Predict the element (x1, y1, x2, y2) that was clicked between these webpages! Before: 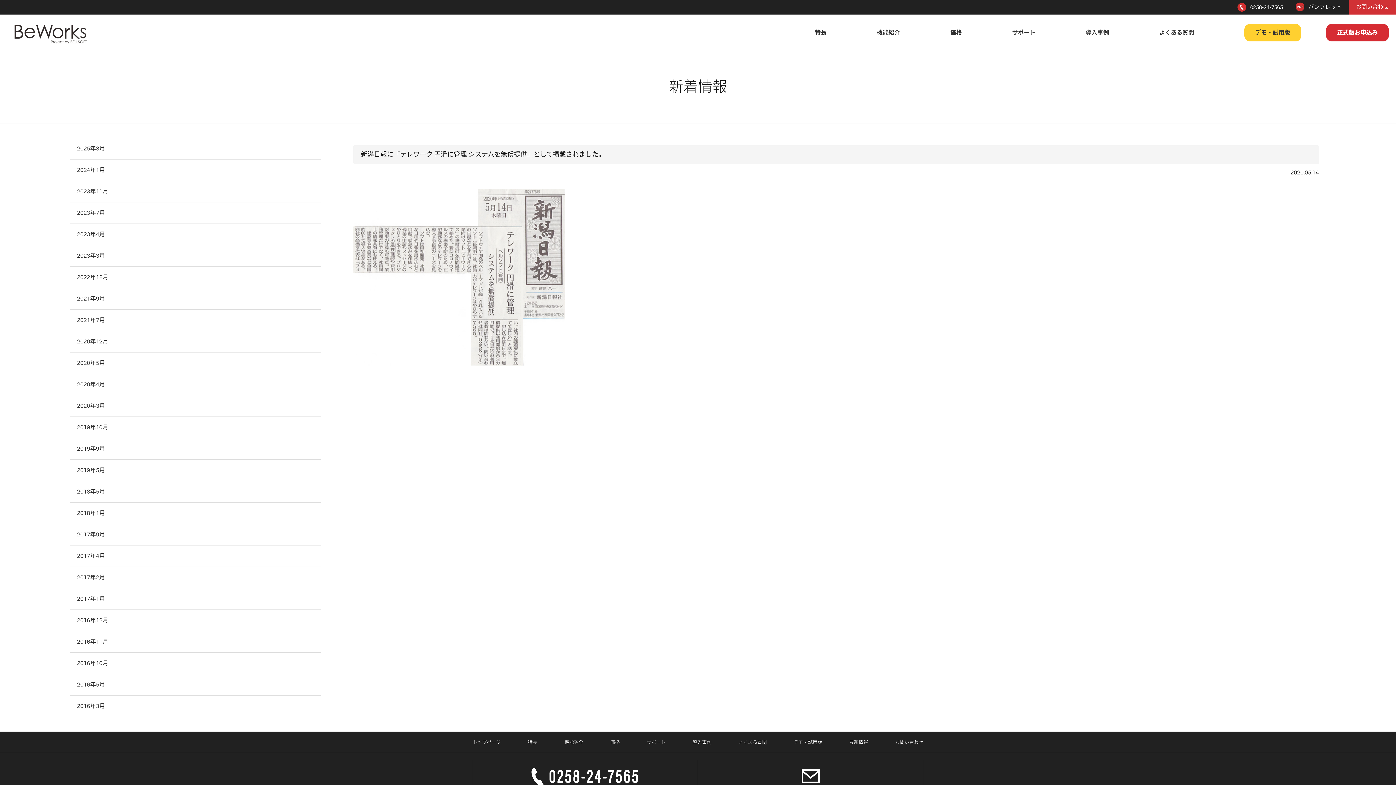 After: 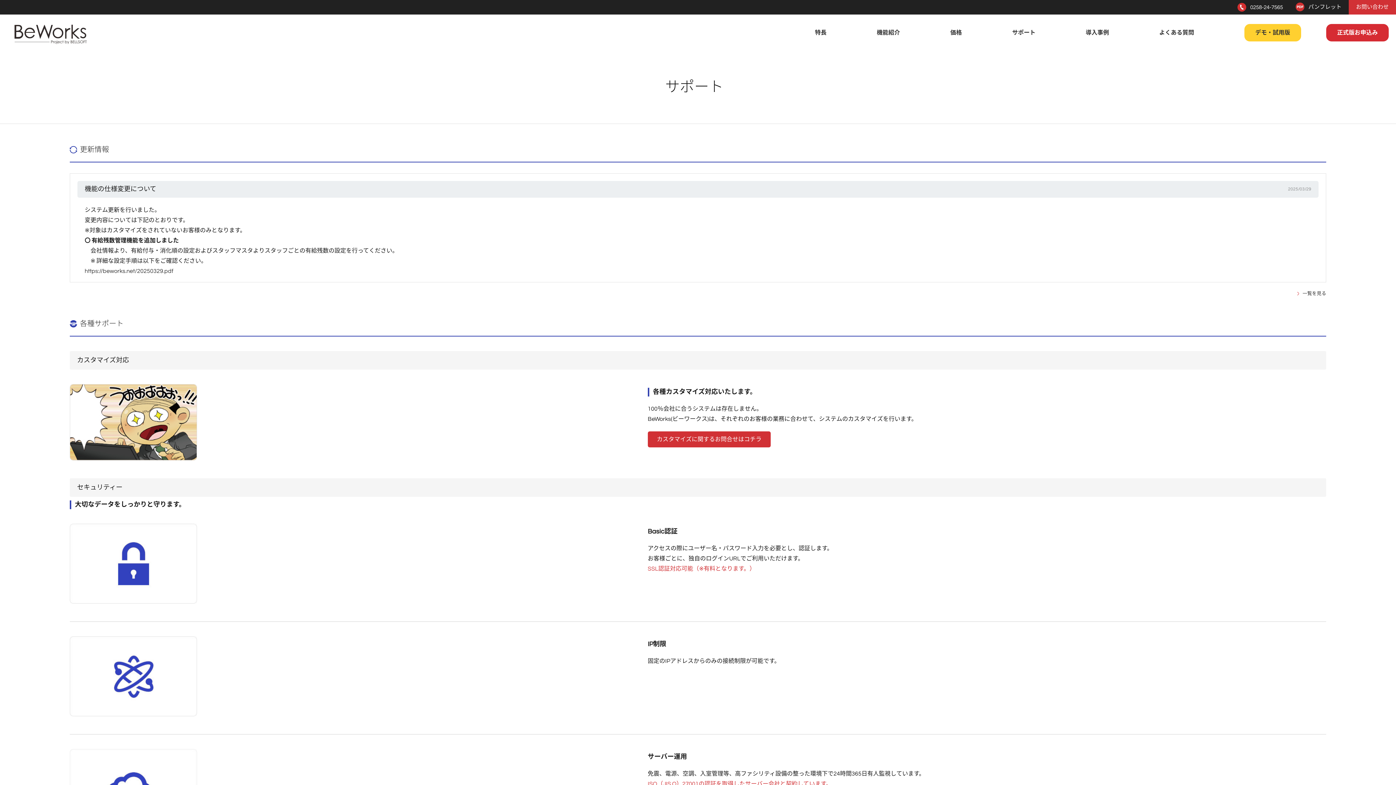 Action: label: サポート bbox: (646, 740, 665, 745)